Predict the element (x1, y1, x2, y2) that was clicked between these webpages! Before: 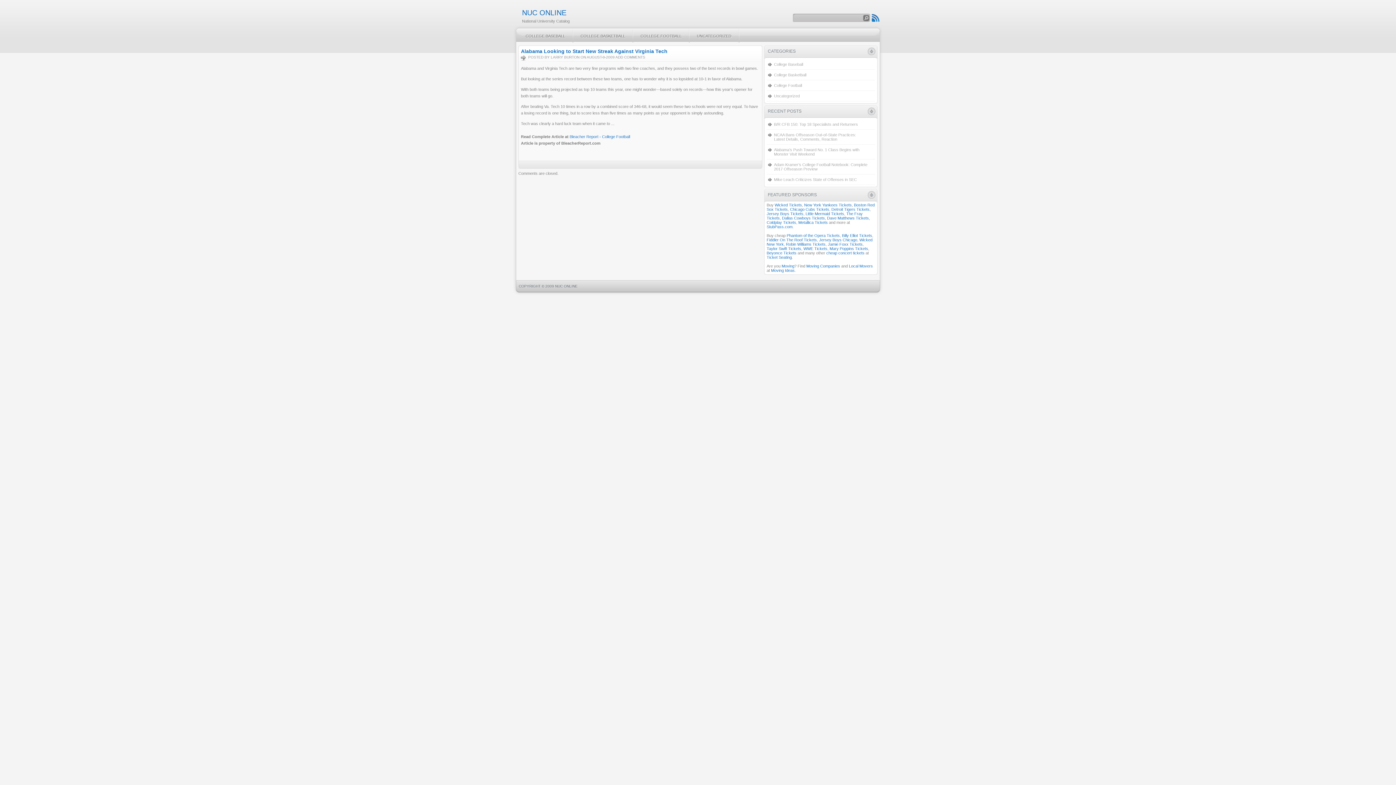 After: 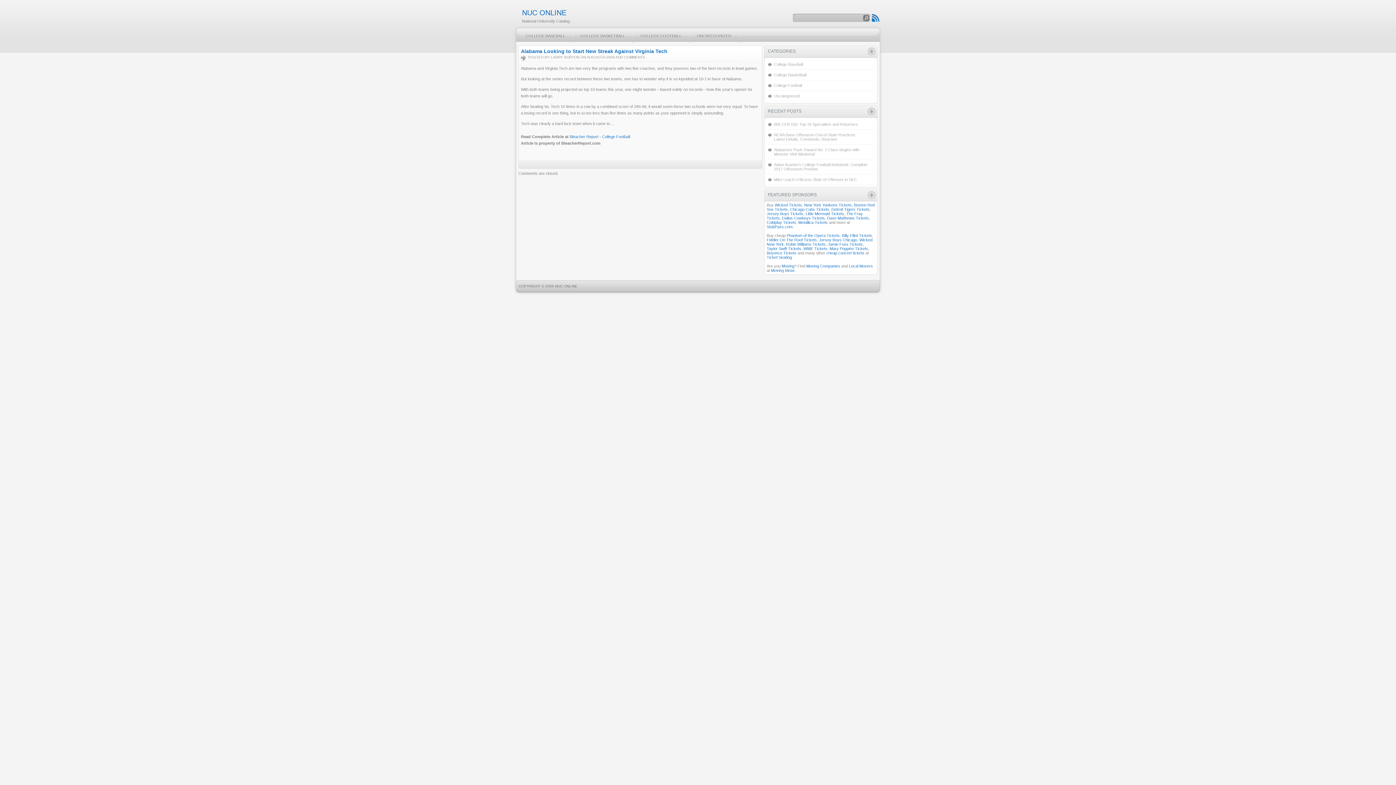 Action: bbox: (766, 224, 792, 229) label: StubPass.com